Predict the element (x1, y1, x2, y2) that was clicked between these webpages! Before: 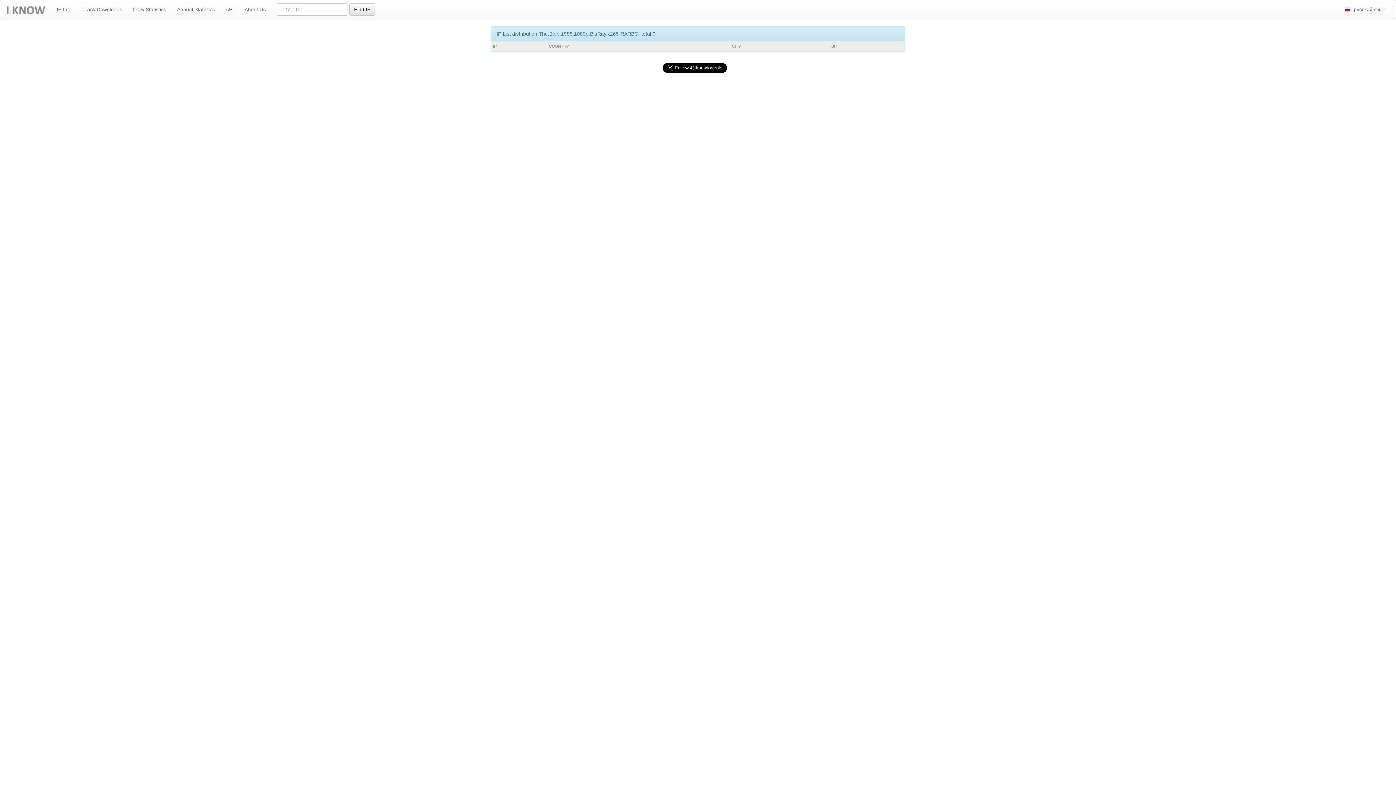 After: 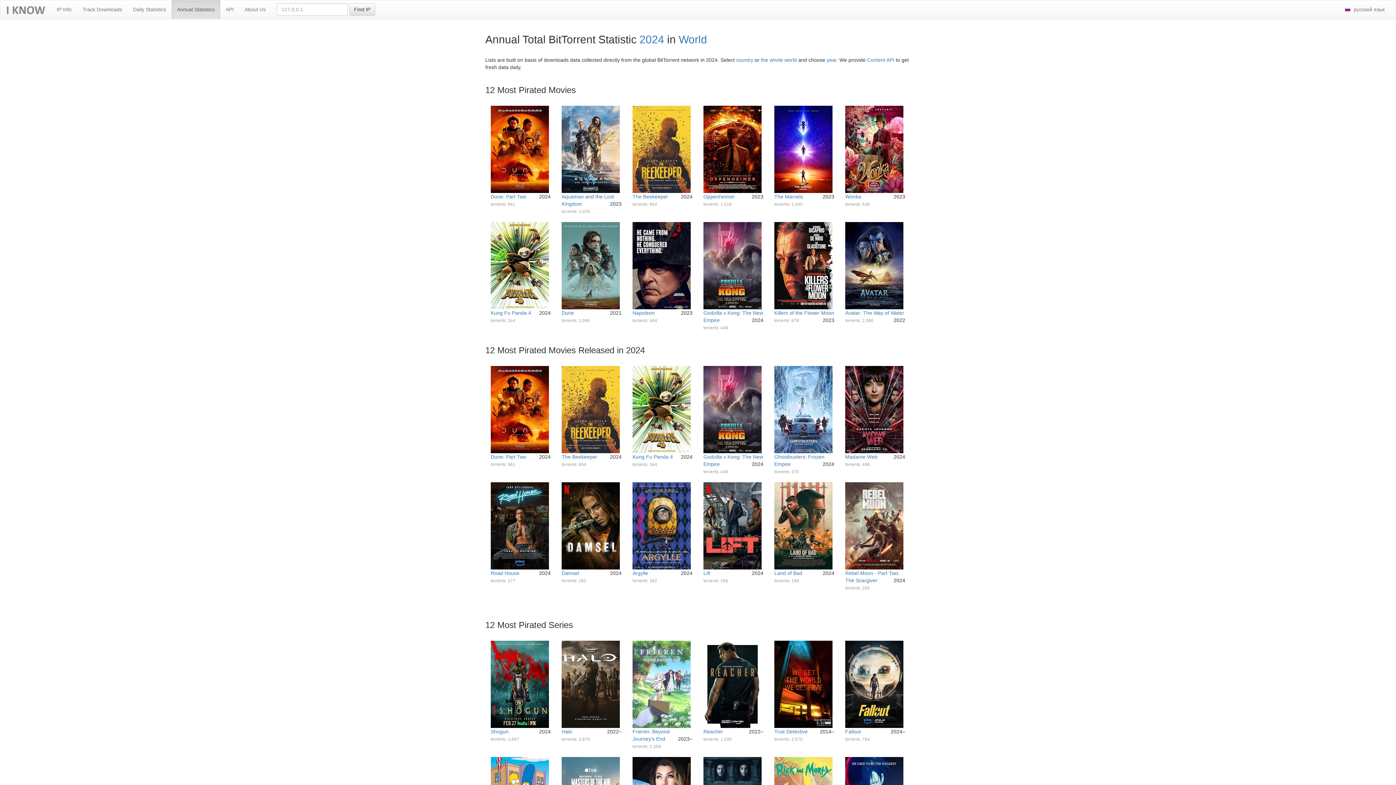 Action: label: Annual Statistics bbox: (171, 0, 220, 18)